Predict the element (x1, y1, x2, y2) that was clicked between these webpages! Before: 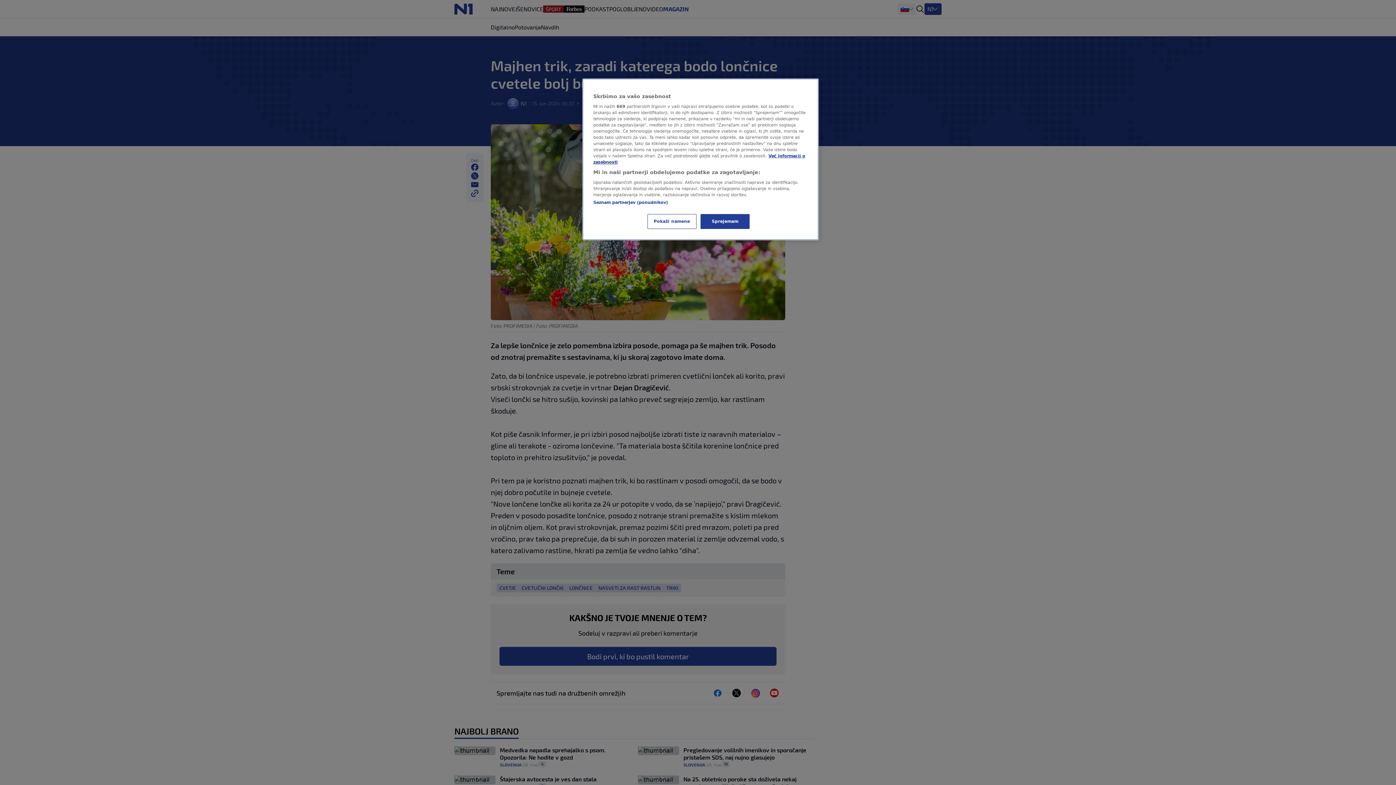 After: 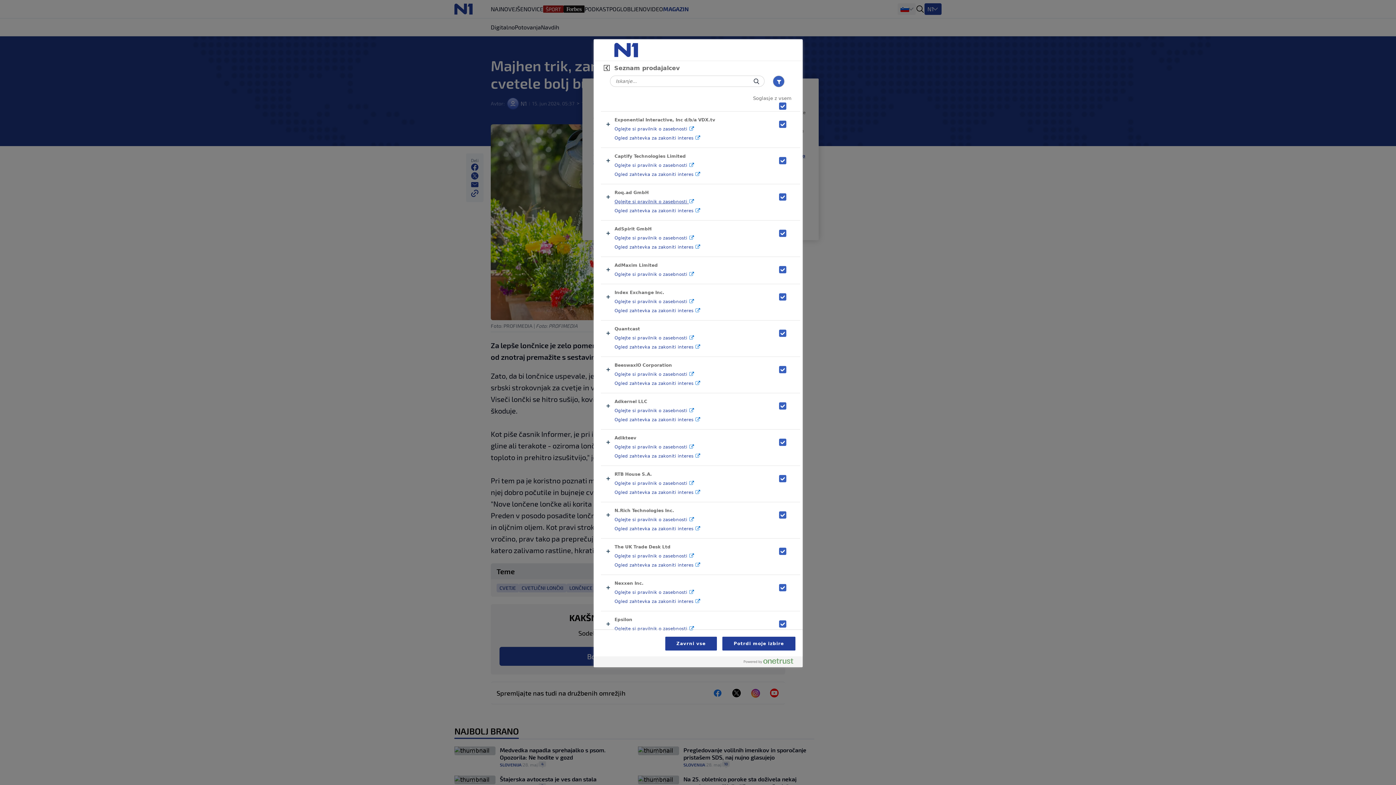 Action: label: Seznam partnerjev (ponudnikov) bbox: (593, 200, 668, 205)